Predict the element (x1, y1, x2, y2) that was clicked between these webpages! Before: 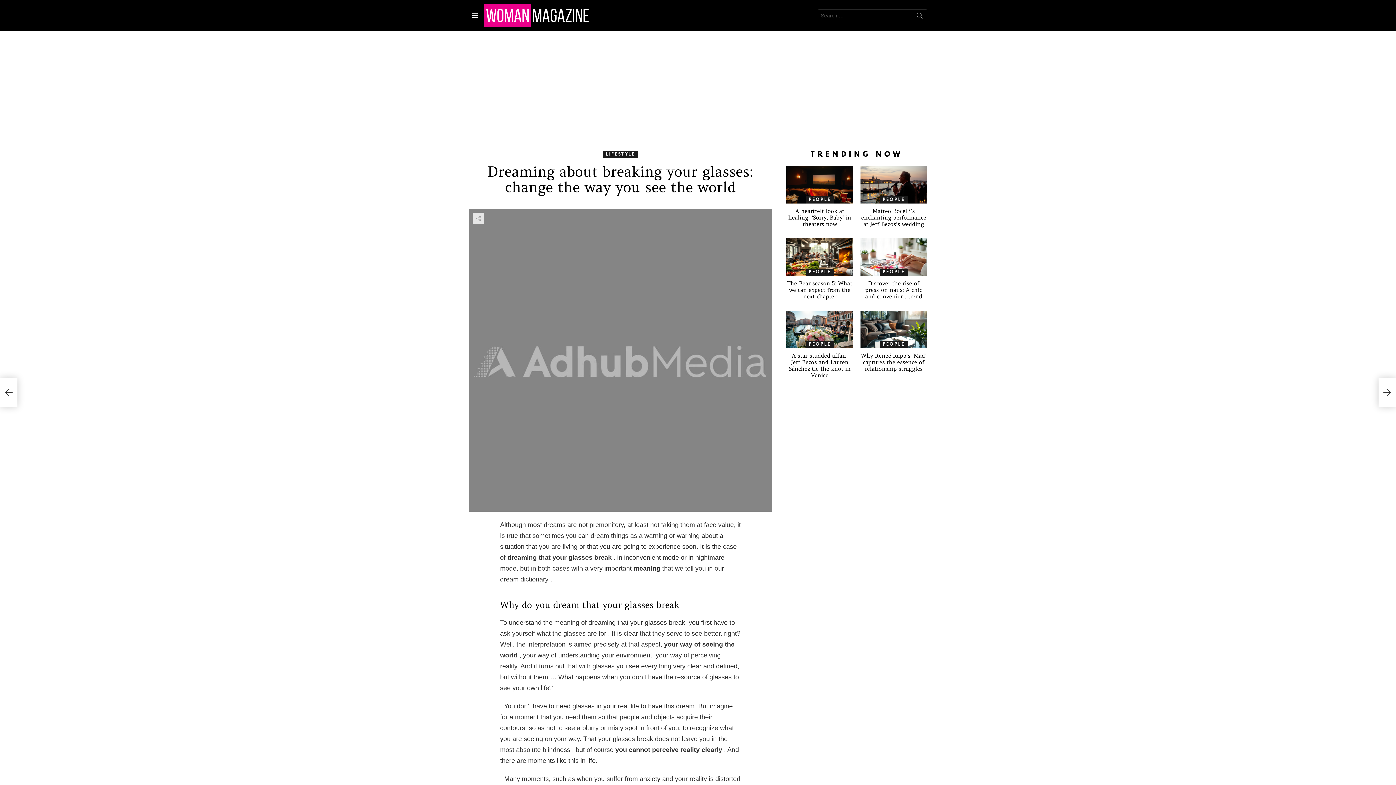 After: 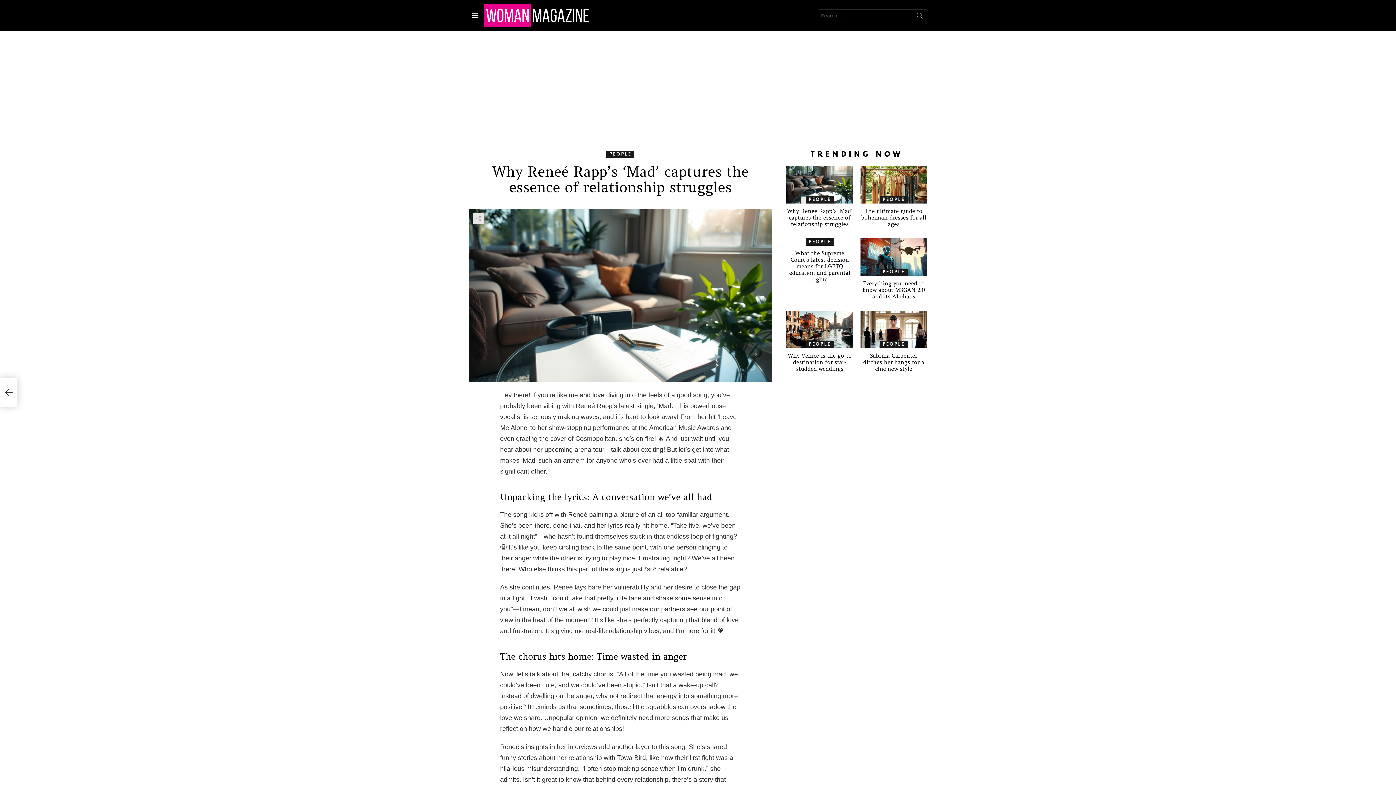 Action: bbox: (860, 311, 927, 348)